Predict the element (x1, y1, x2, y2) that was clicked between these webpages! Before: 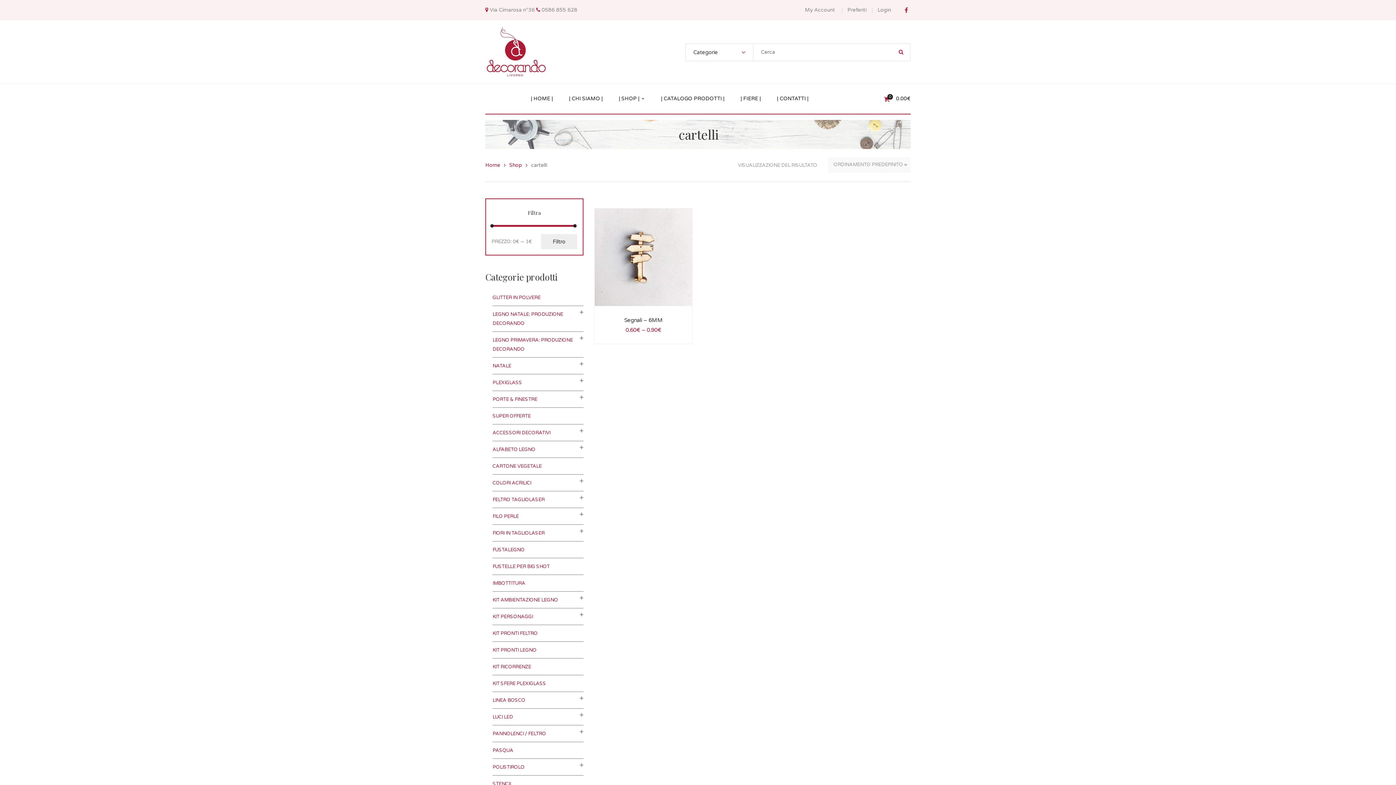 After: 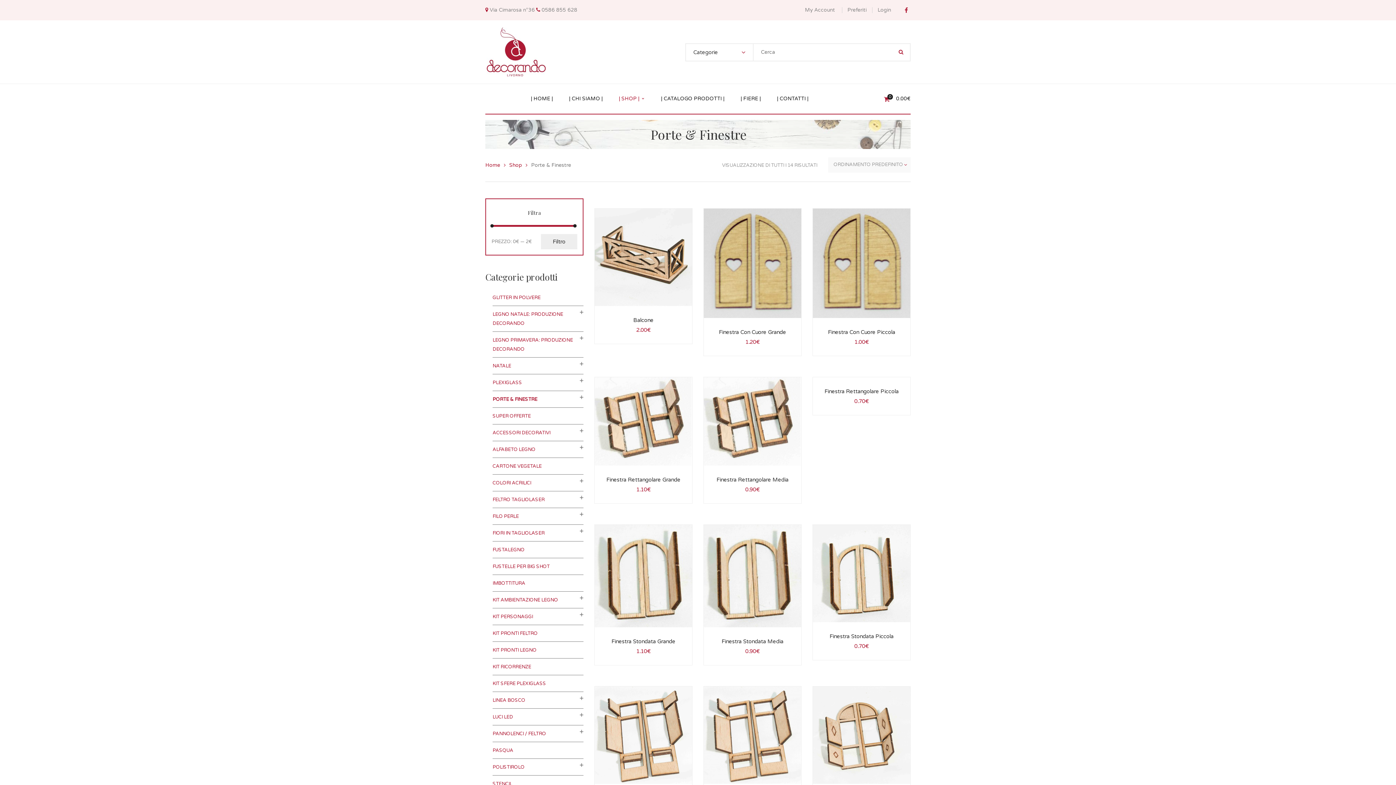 Action: label: PORTE & FINESTRE bbox: (492, 396, 537, 402)